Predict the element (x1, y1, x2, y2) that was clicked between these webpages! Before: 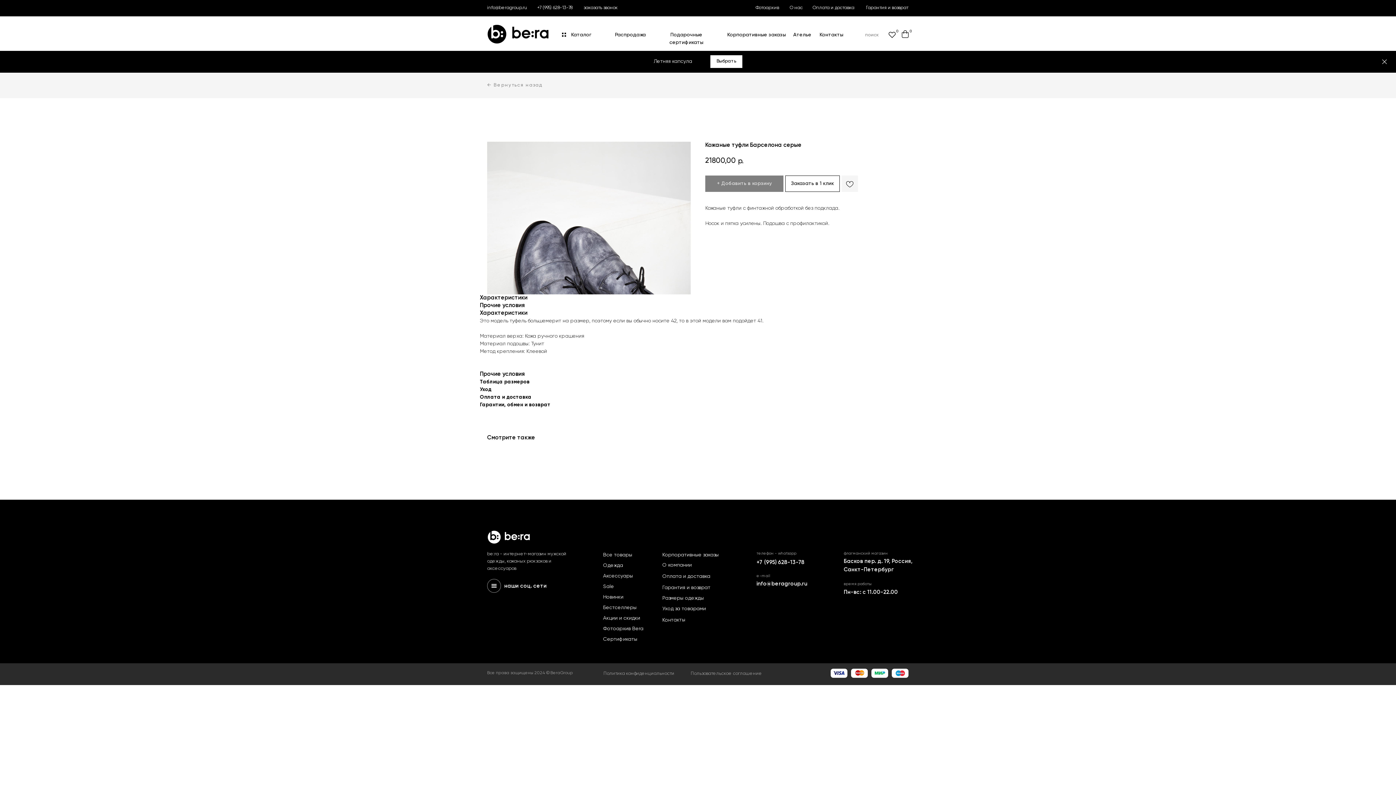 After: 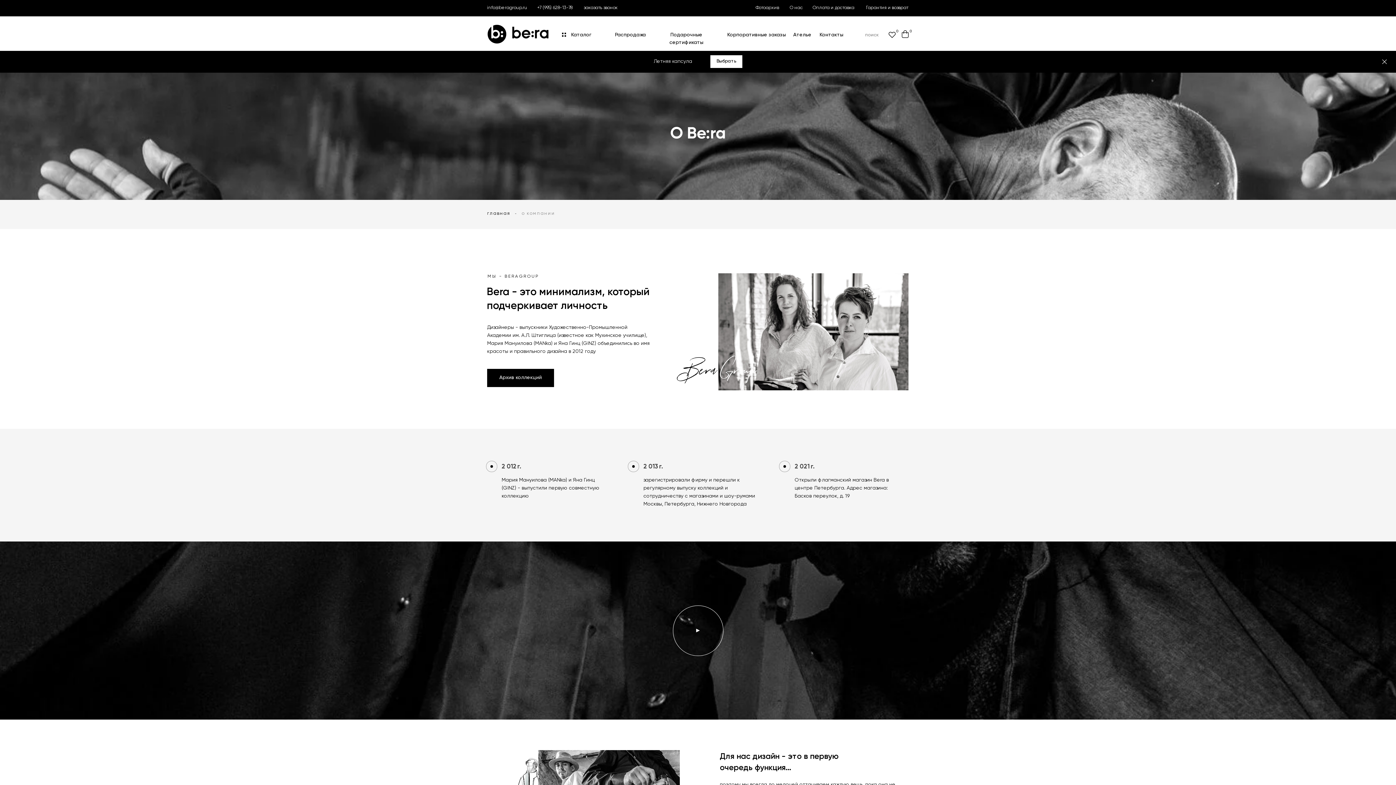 Action: bbox: (662, 561, 695, 569) label: О компании